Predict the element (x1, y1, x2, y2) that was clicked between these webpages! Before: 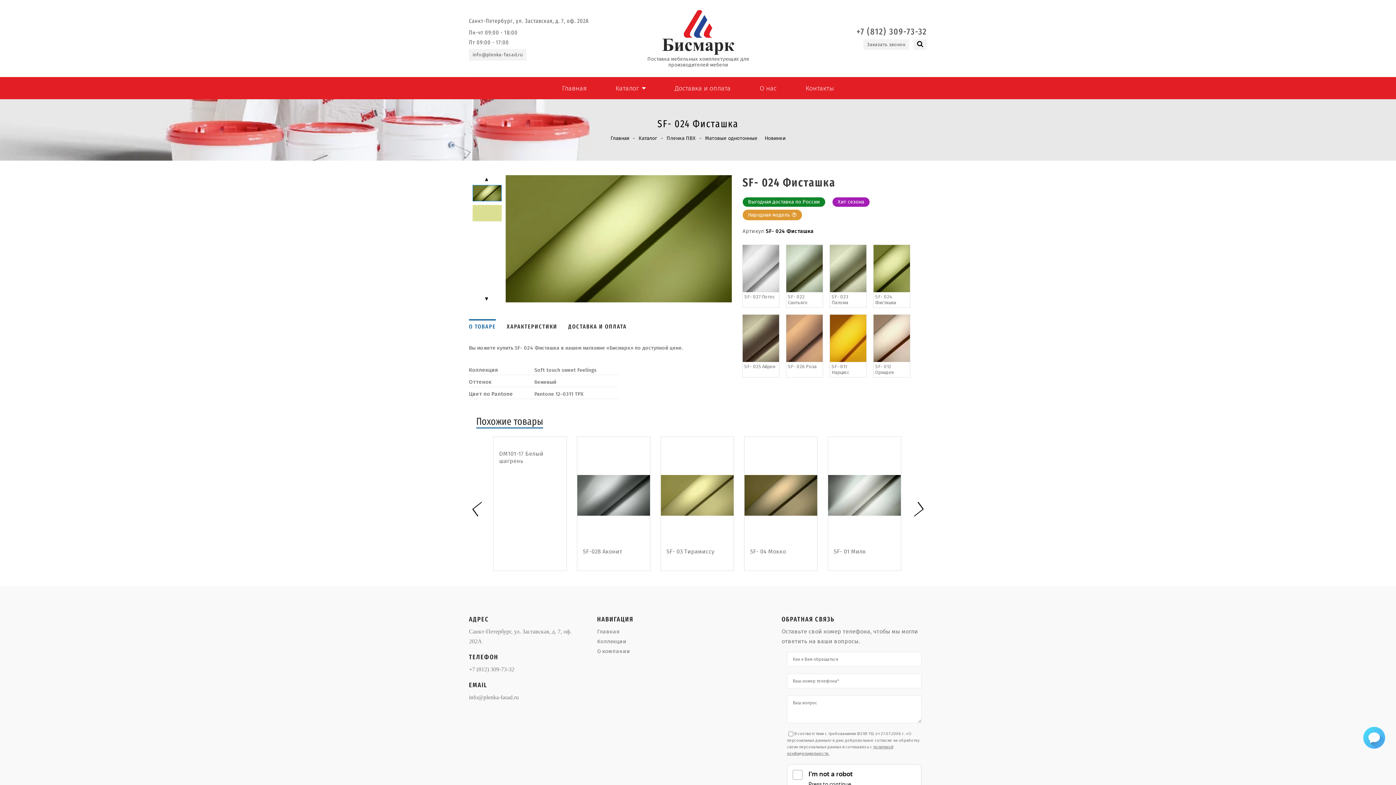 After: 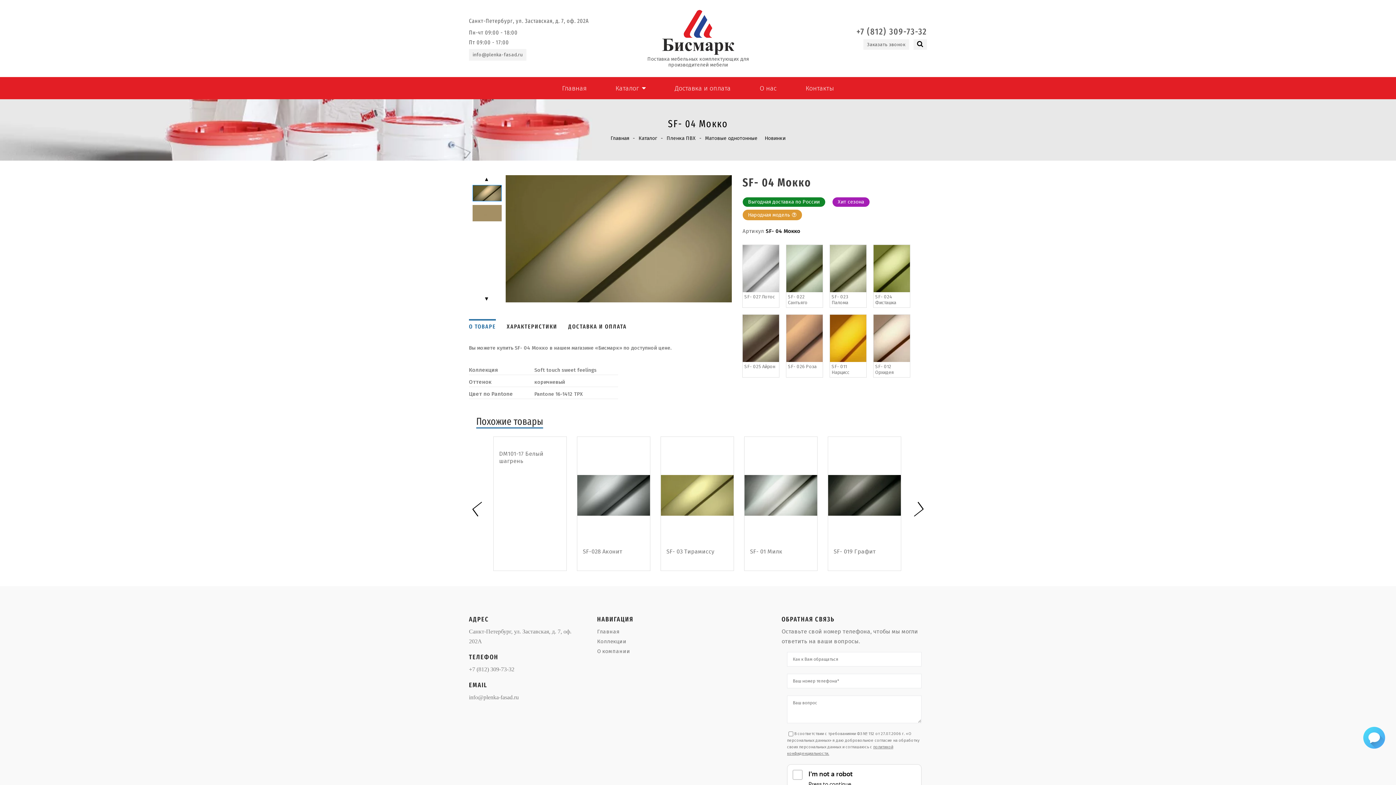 Action: bbox: (750, 548, 812, 557) label: SF- 04 Мокко